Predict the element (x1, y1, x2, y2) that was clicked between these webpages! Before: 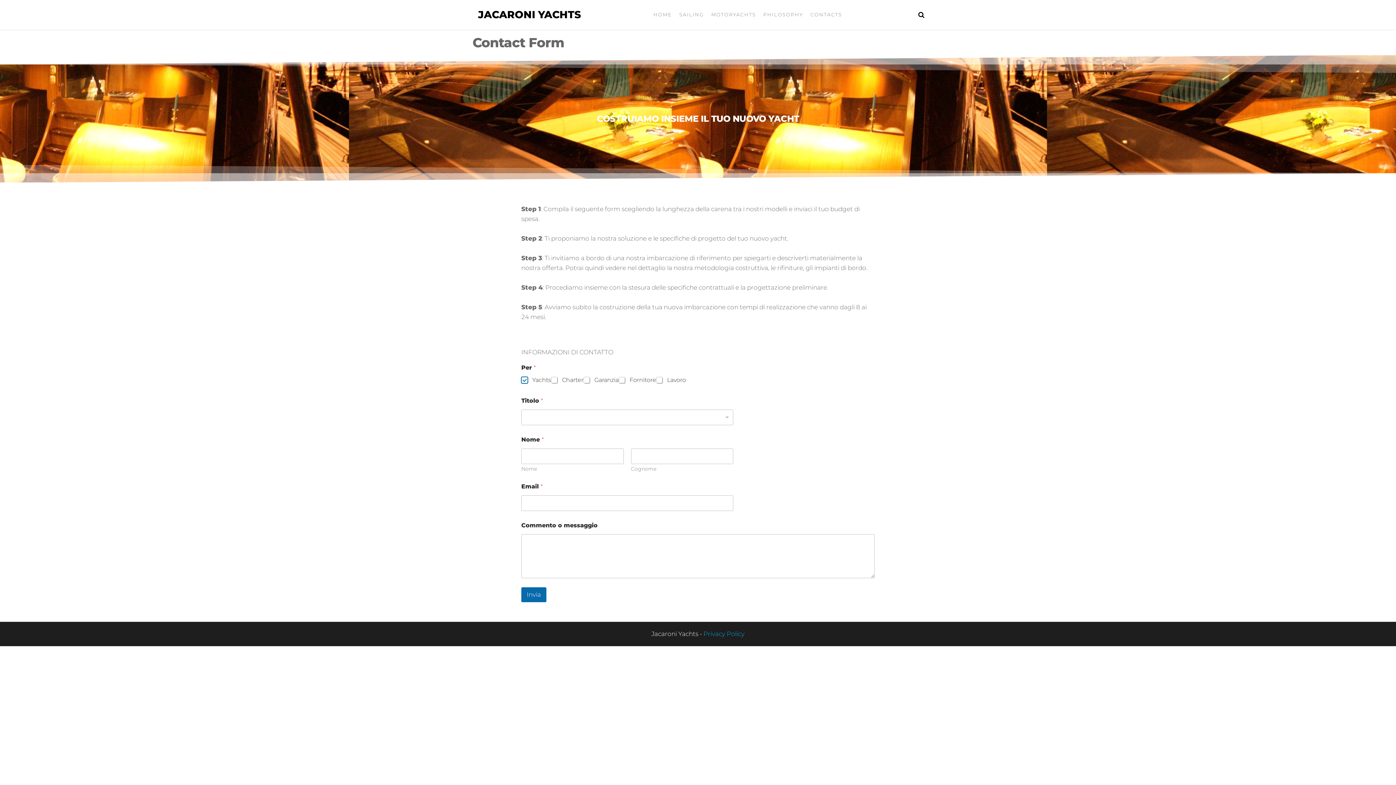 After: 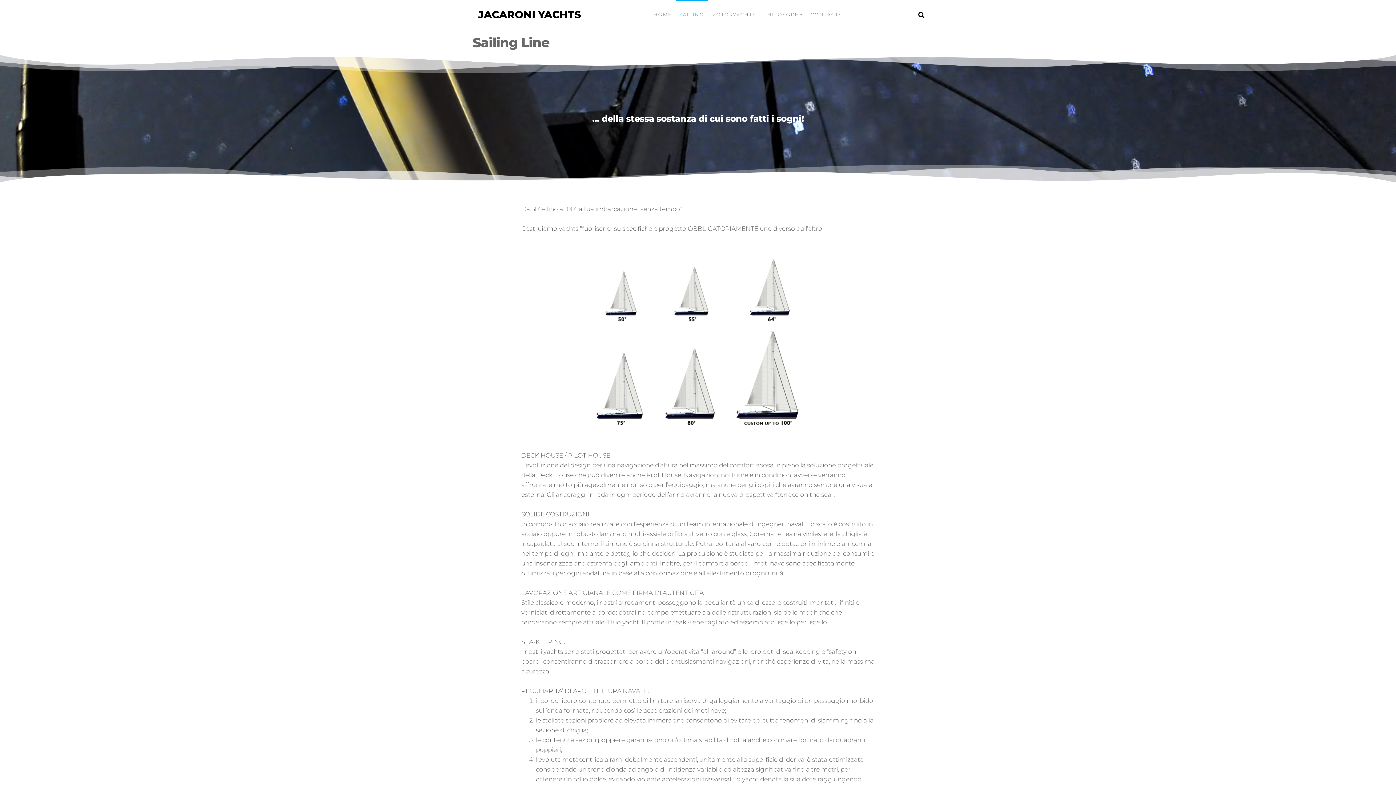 Action: bbox: (675, 0, 707, 29) label: SAILING